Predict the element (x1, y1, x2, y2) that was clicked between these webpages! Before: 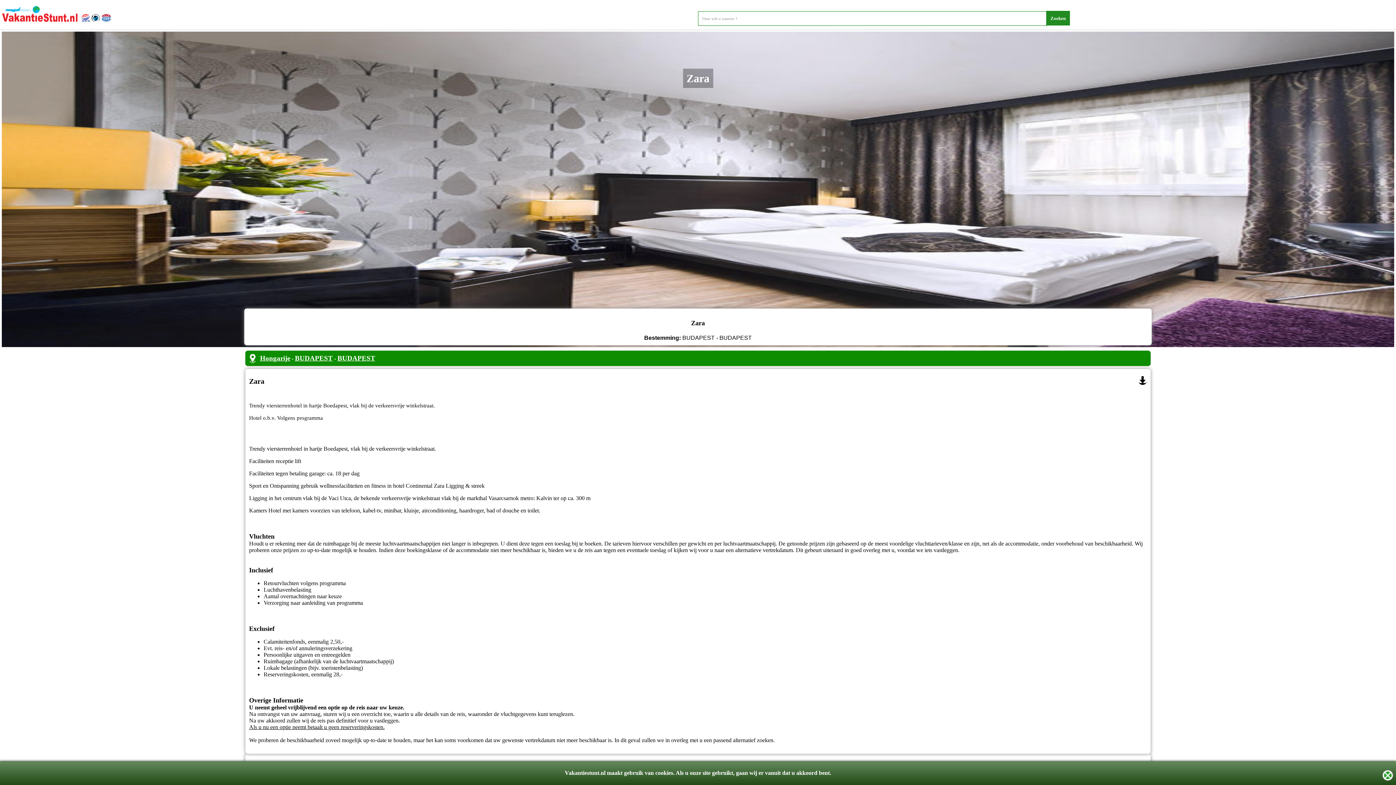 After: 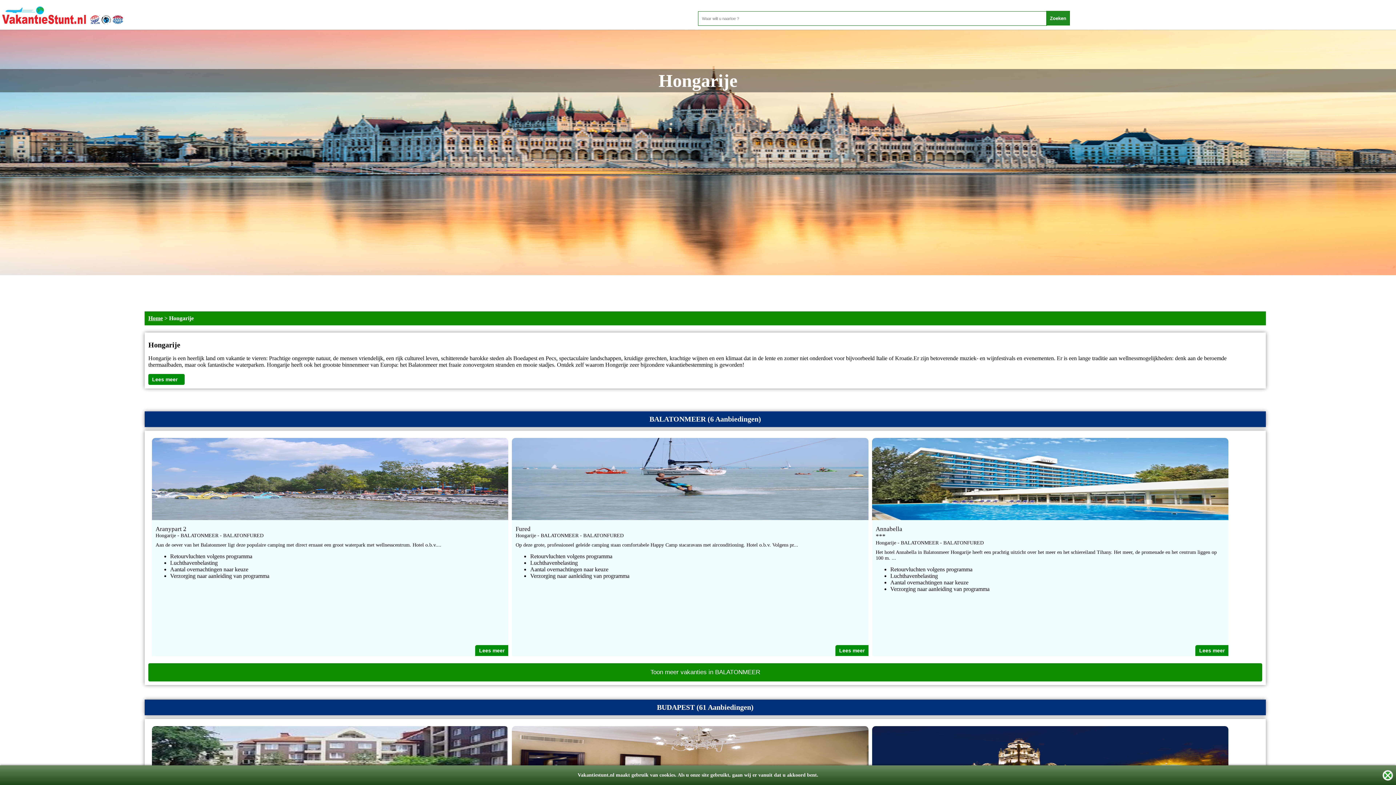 Action: bbox: (260, 354, 290, 362) label: Hongarije